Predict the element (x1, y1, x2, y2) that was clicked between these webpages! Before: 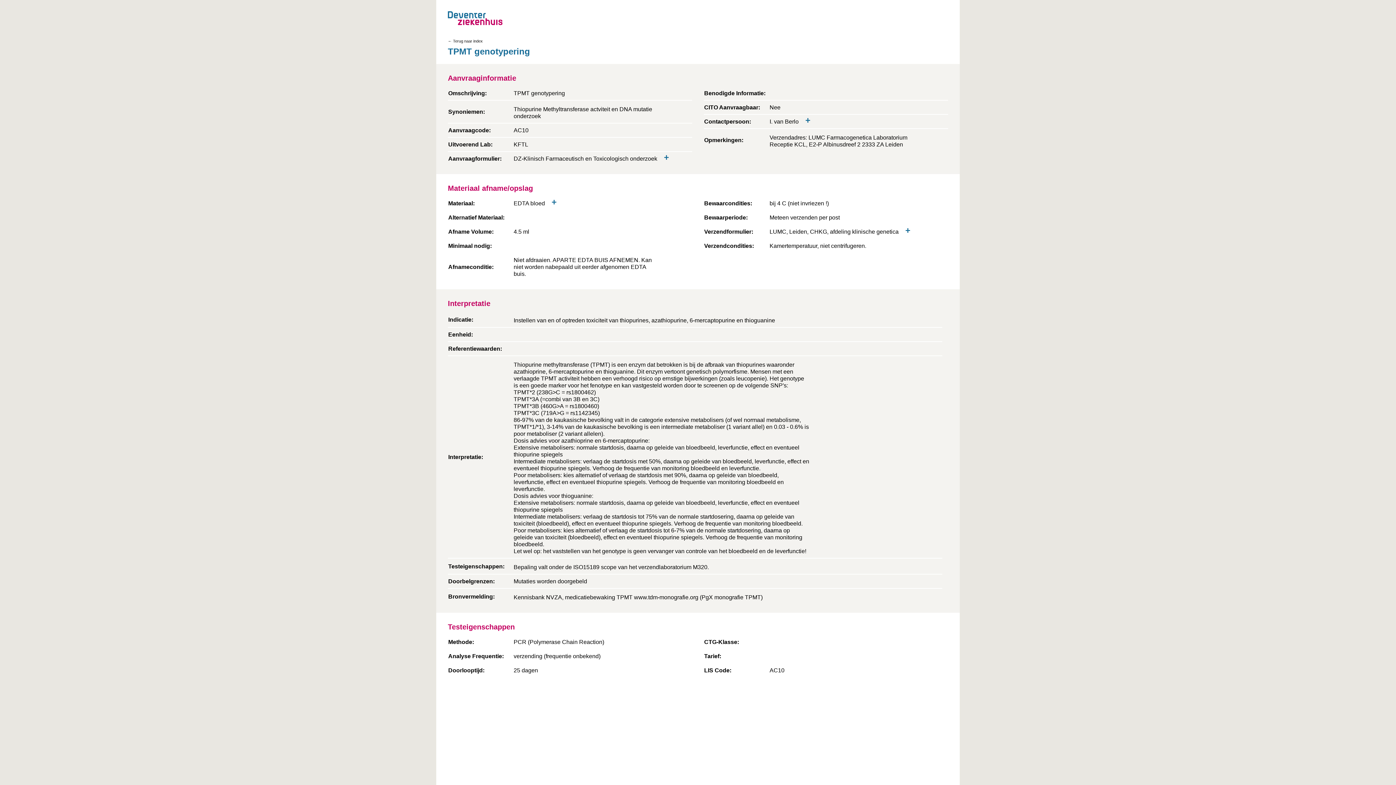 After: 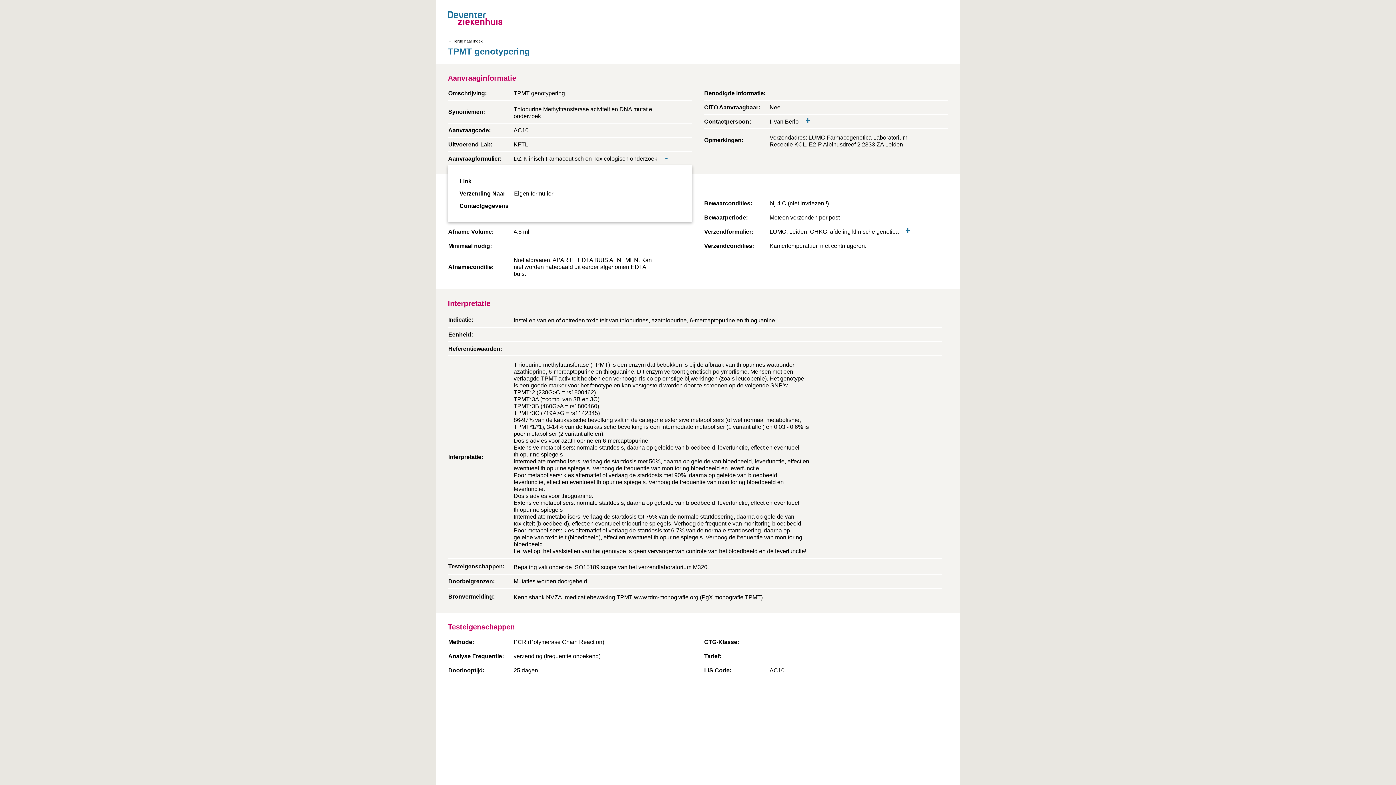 Action: label: + bbox: (662, 153, 670, 162)